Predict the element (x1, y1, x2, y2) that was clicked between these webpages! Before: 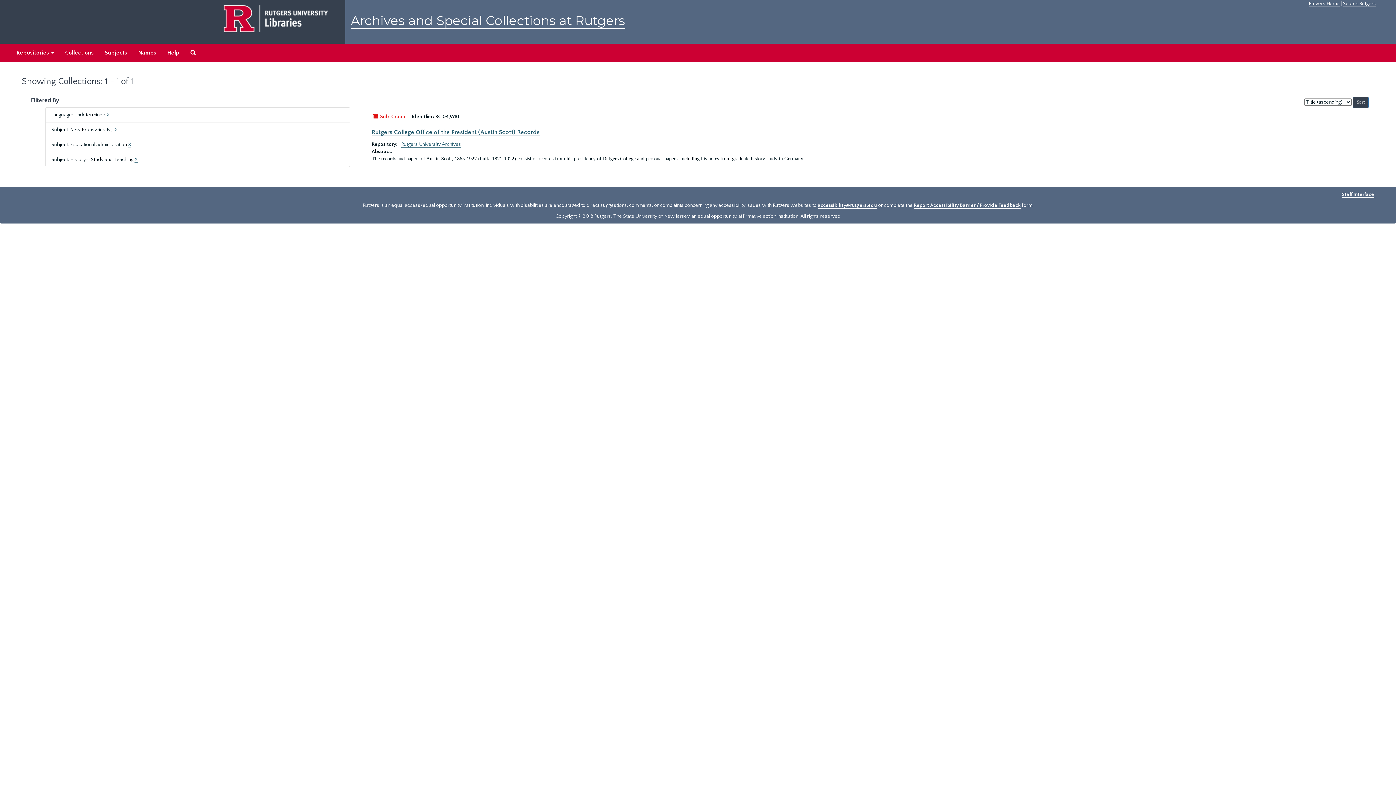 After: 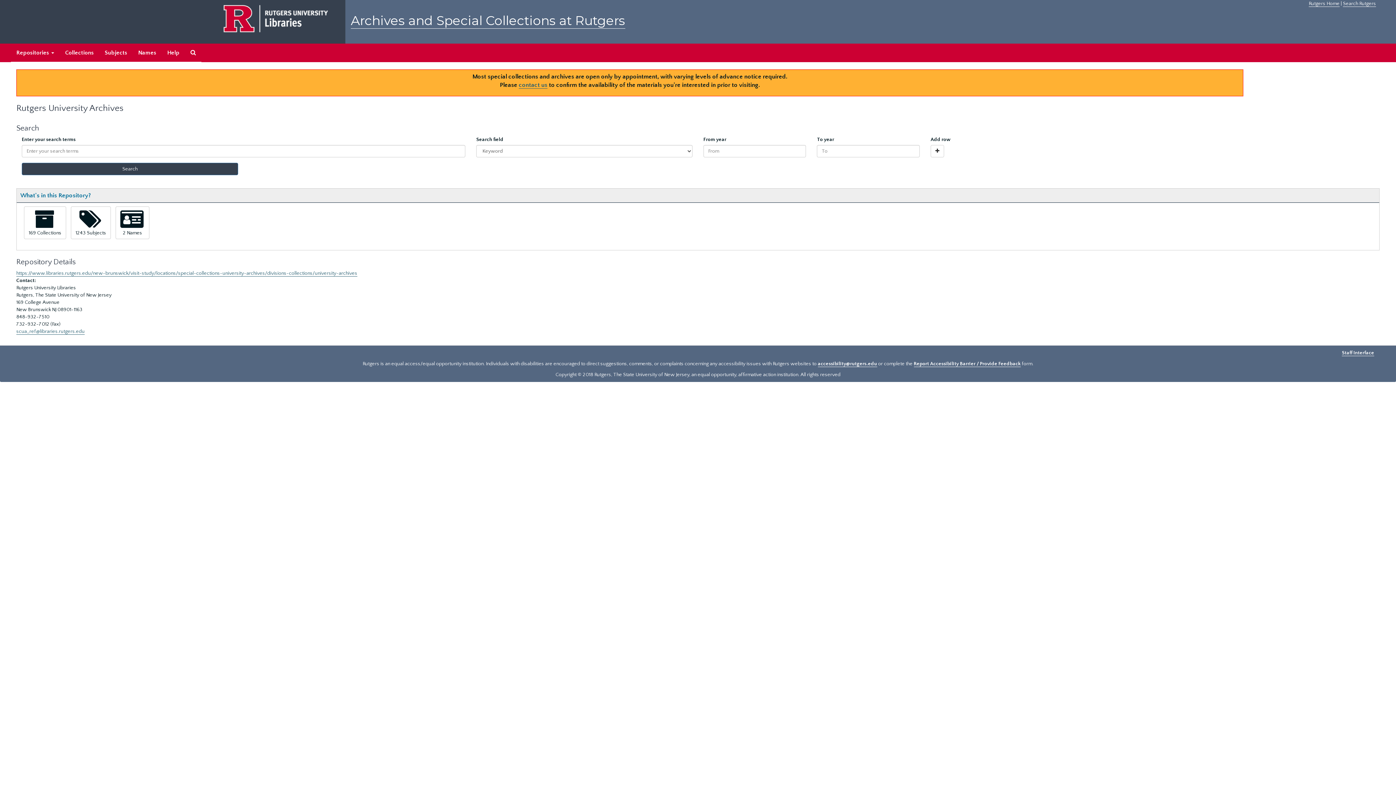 Action: label: Rutgers University Archives bbox: (401, 141, 461, 147)